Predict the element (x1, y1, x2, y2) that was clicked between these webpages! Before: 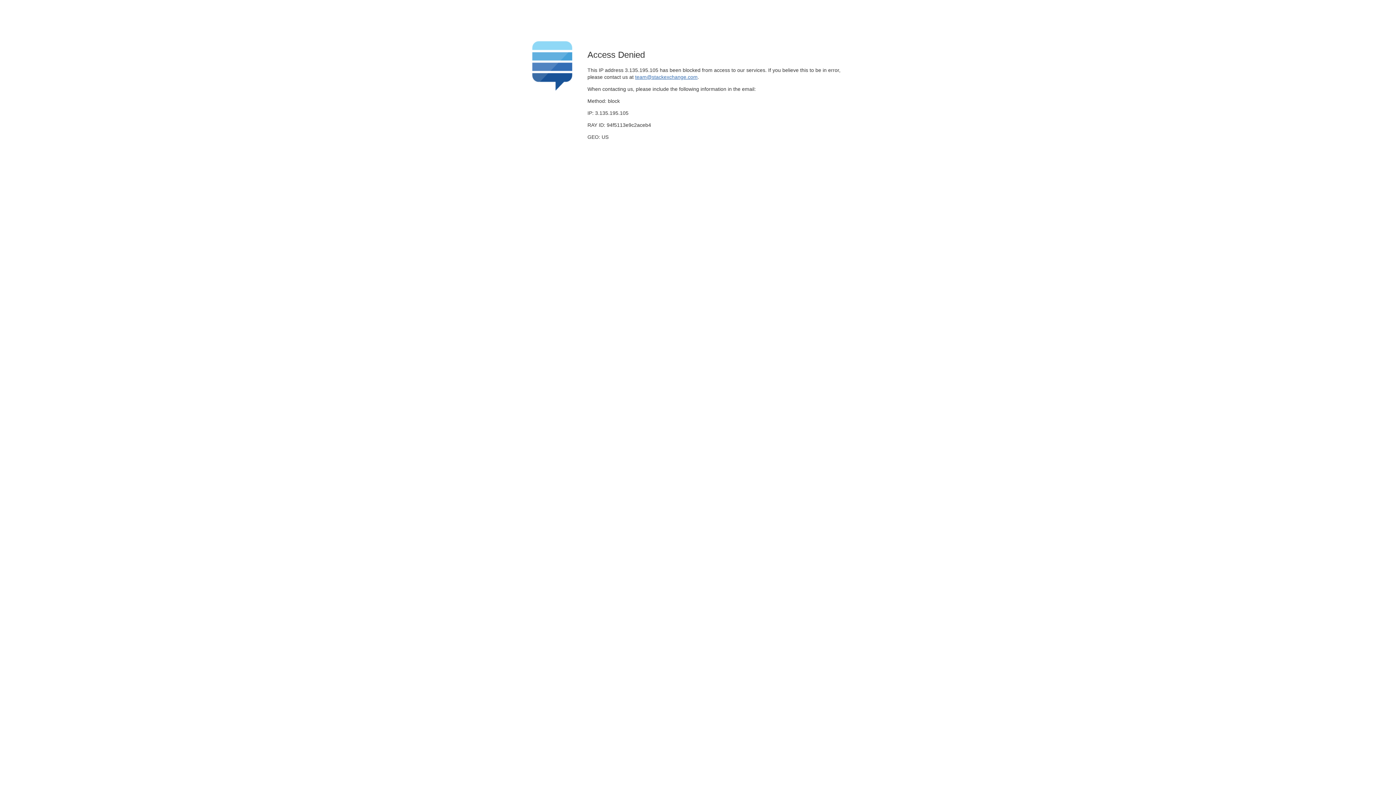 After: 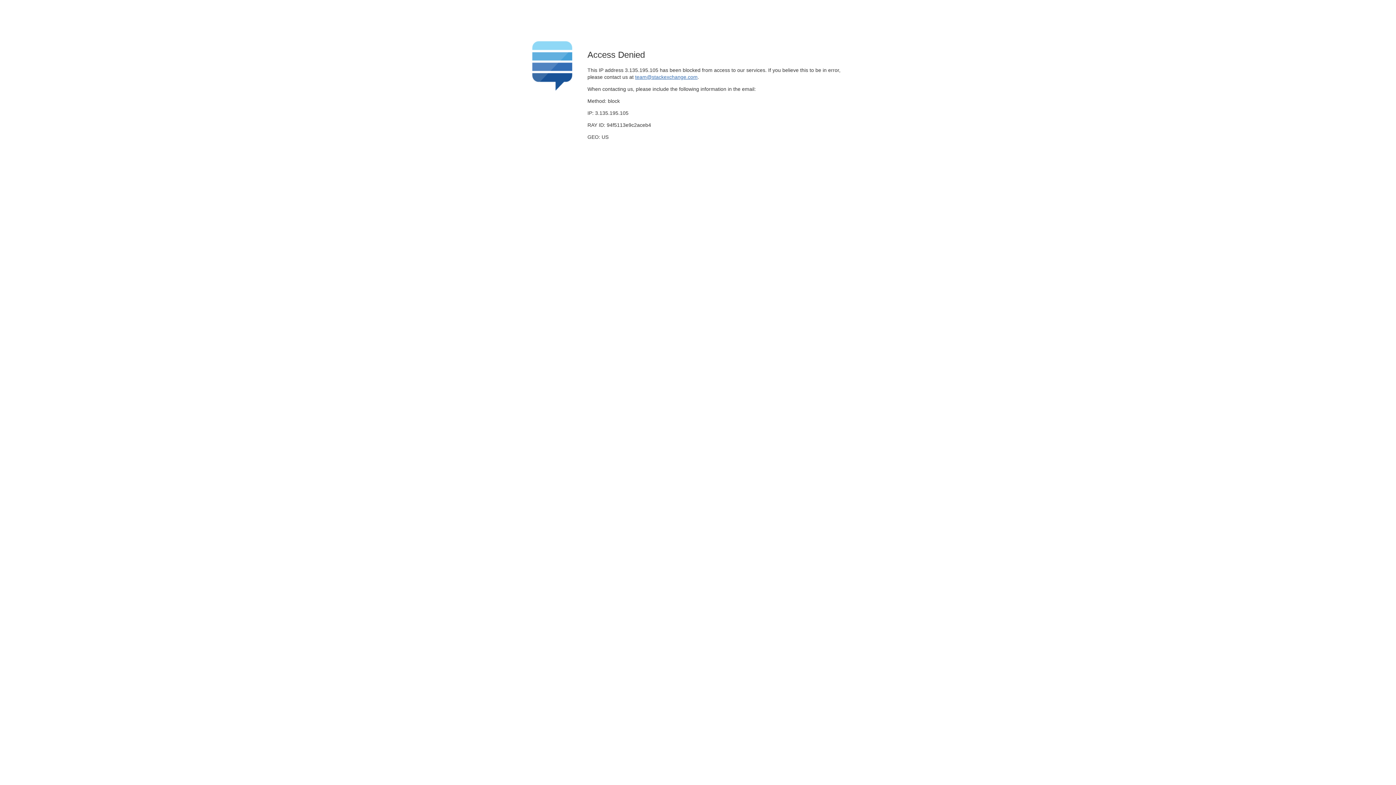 Action: bbox: (635, 74, 697, 79) label: team@stackexchange.com